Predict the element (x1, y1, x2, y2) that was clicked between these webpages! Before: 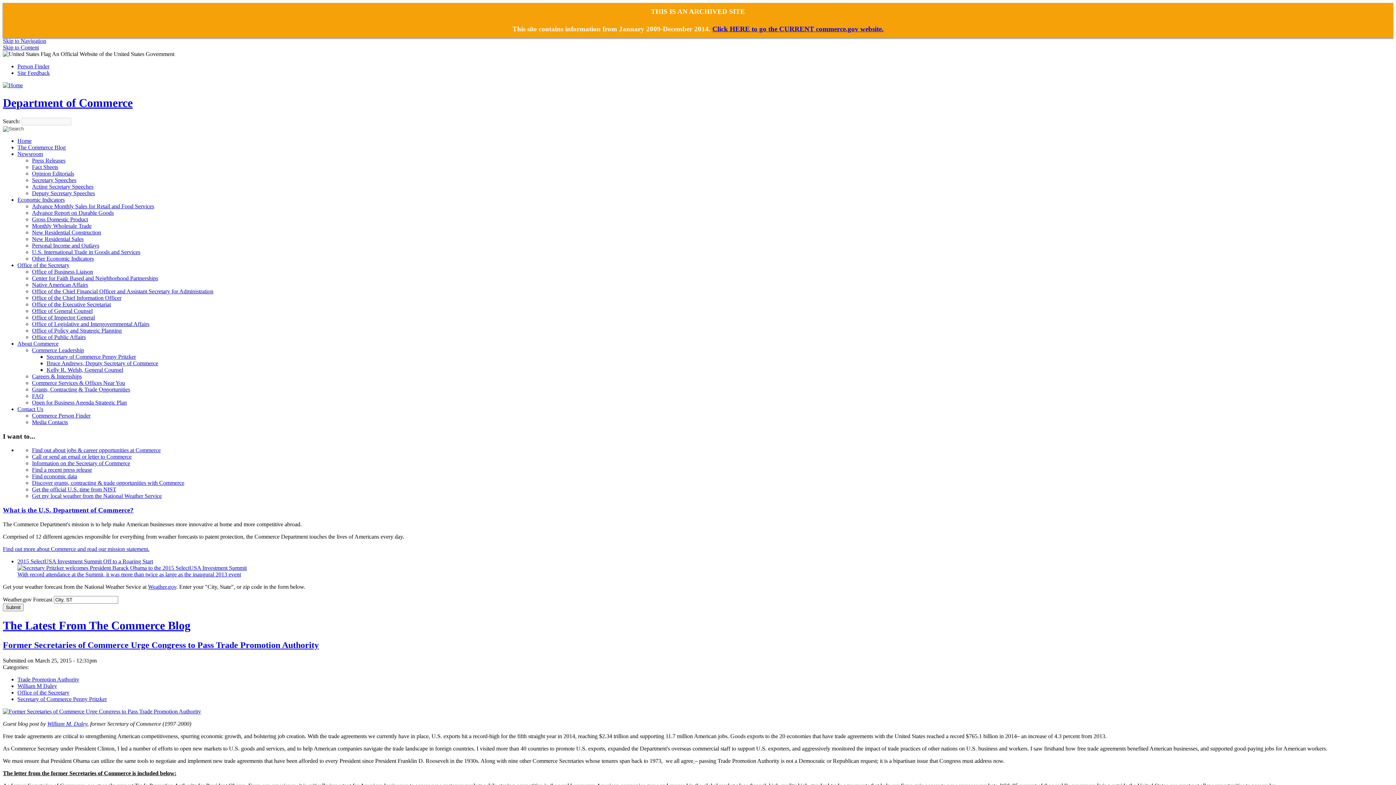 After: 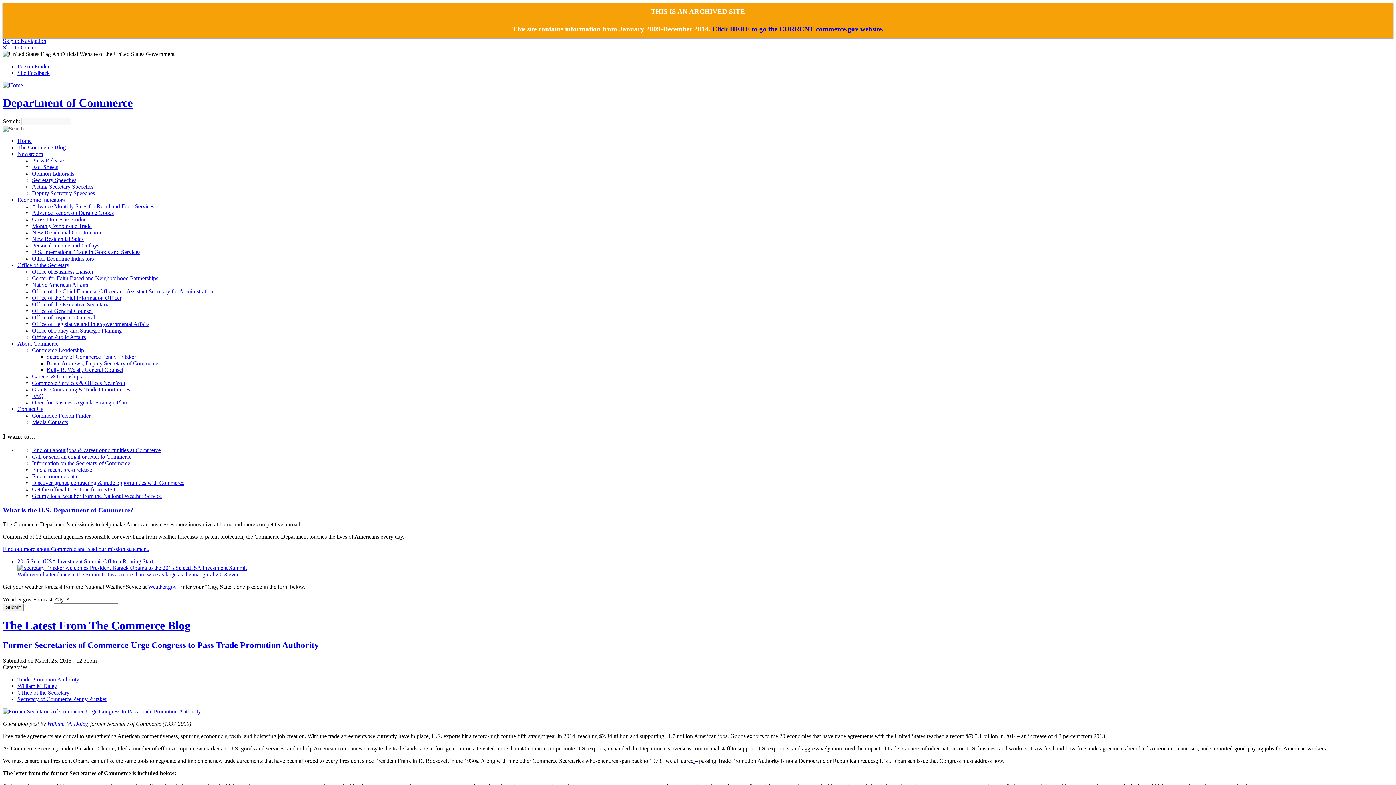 Action: bbox: (2, 640, 318, 650) label: Former Secretaries of Commerce Urge Congress to Pass Trade Promotion Authority